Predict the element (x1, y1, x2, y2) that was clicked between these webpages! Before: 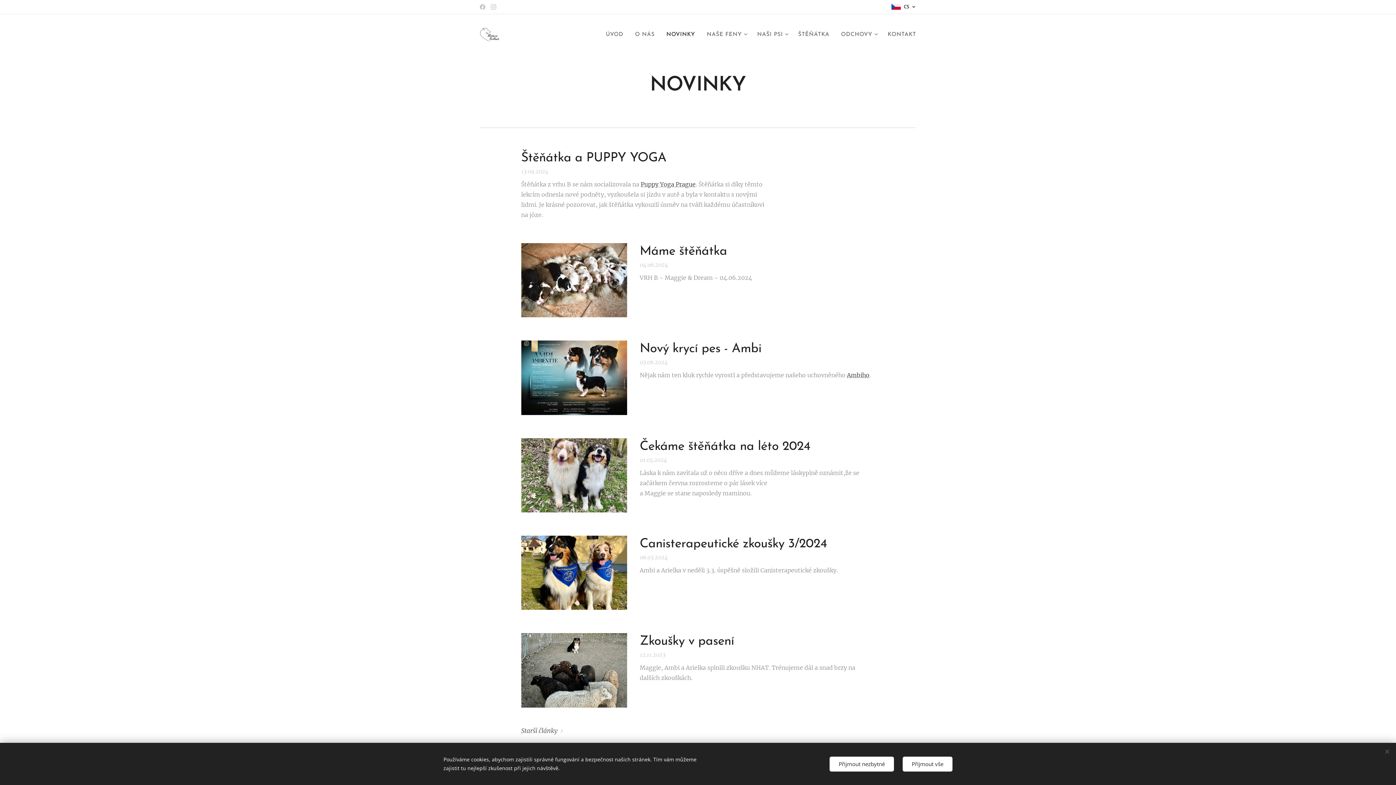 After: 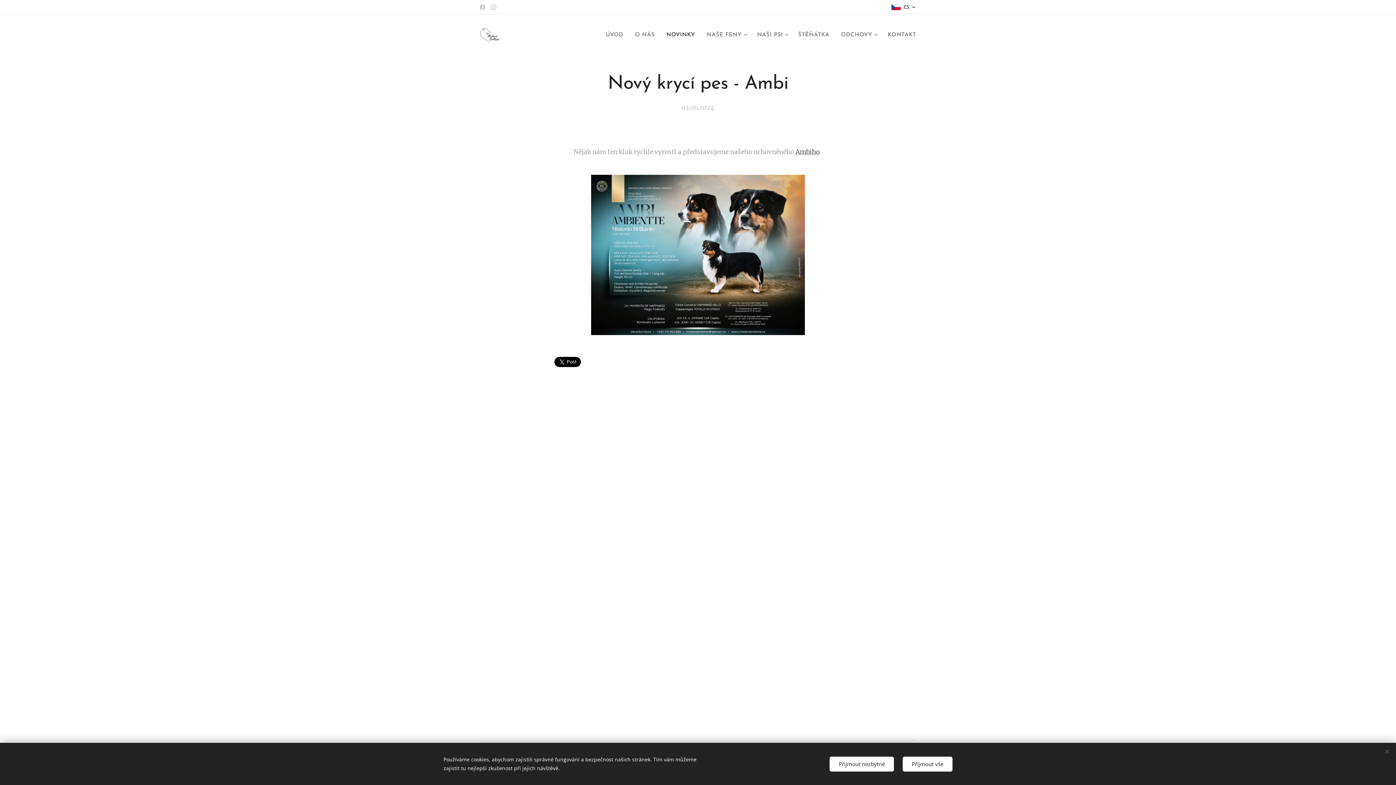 Action: bbox: (639, 340, 875, 357) label: Nový krycí pes - Ambi